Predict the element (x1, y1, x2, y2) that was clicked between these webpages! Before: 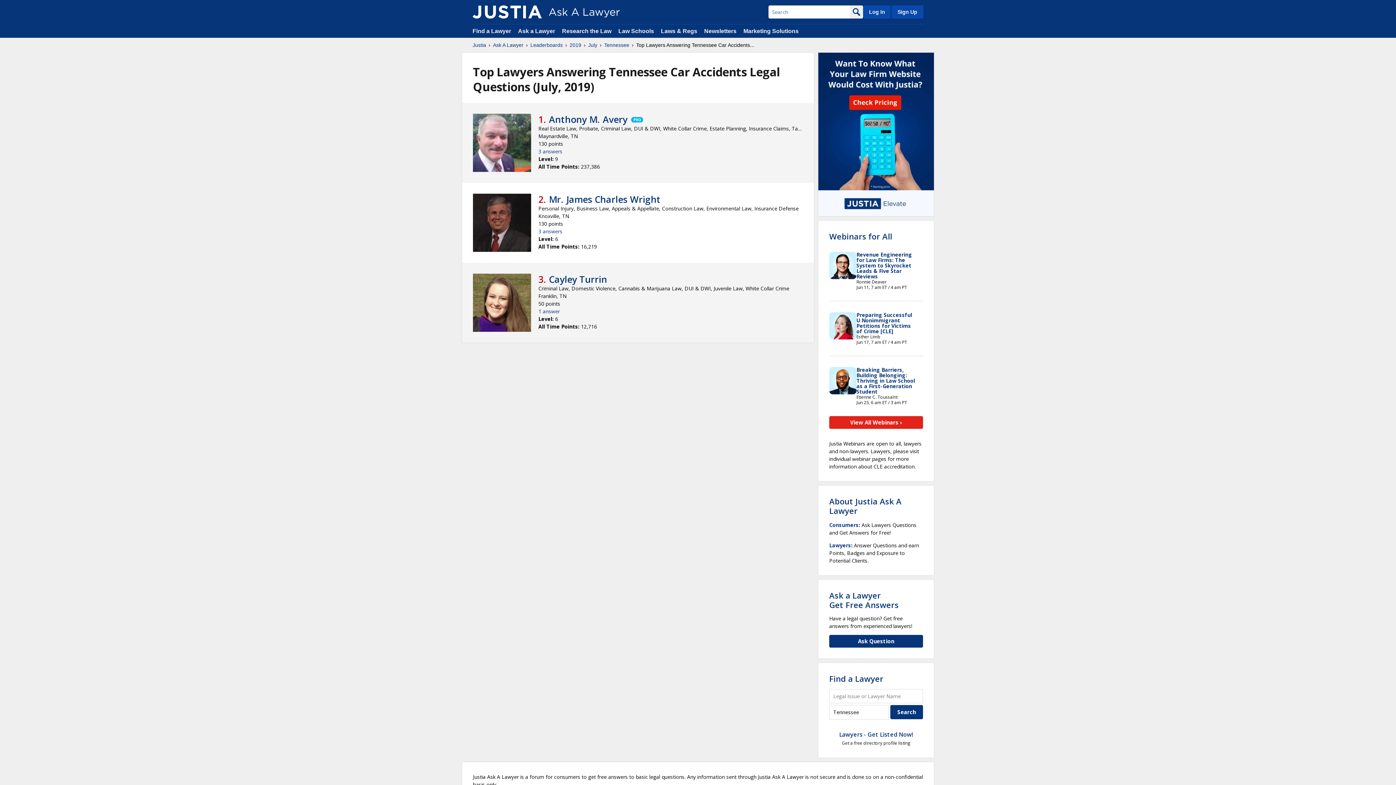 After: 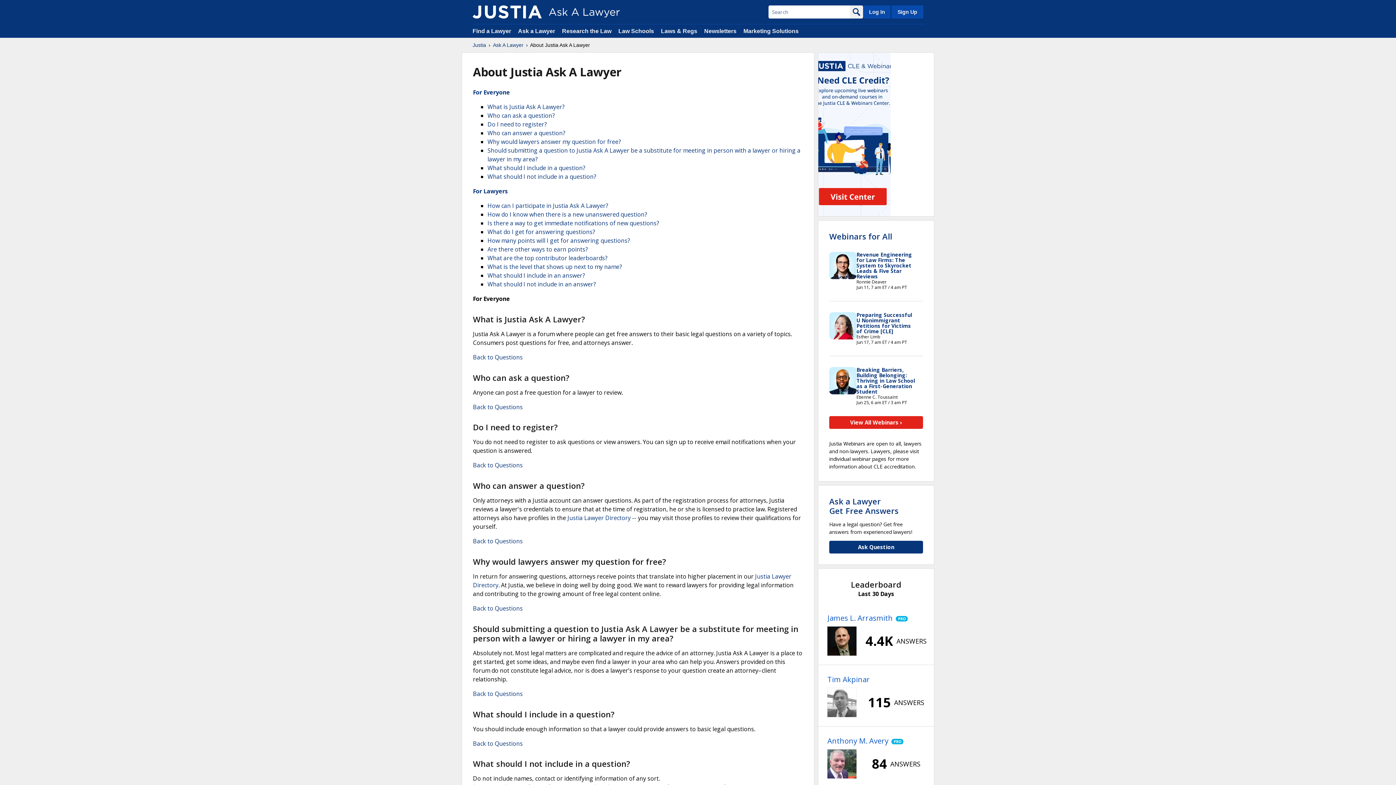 Action: bbox: (829, 496, 901, 516) label: About Justia Ask A Lawyer